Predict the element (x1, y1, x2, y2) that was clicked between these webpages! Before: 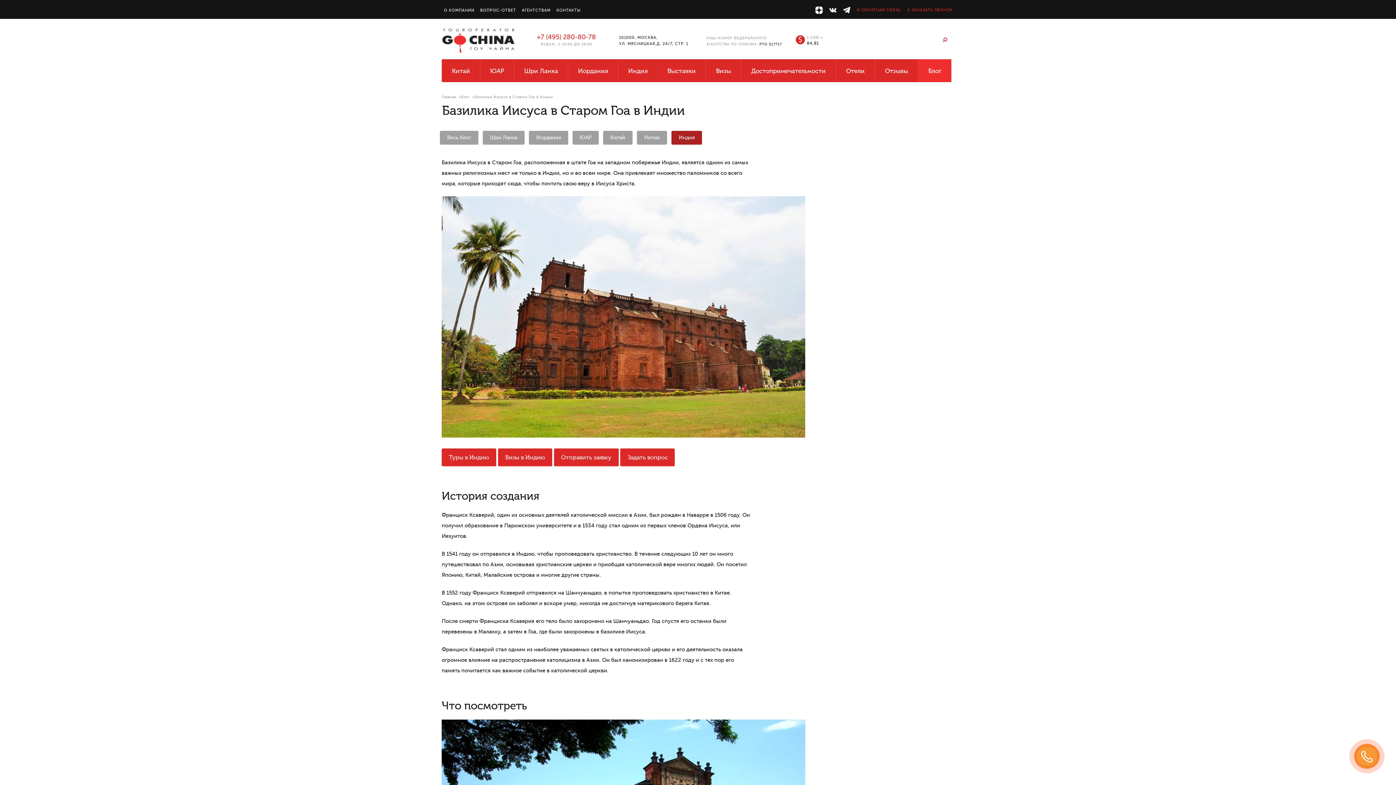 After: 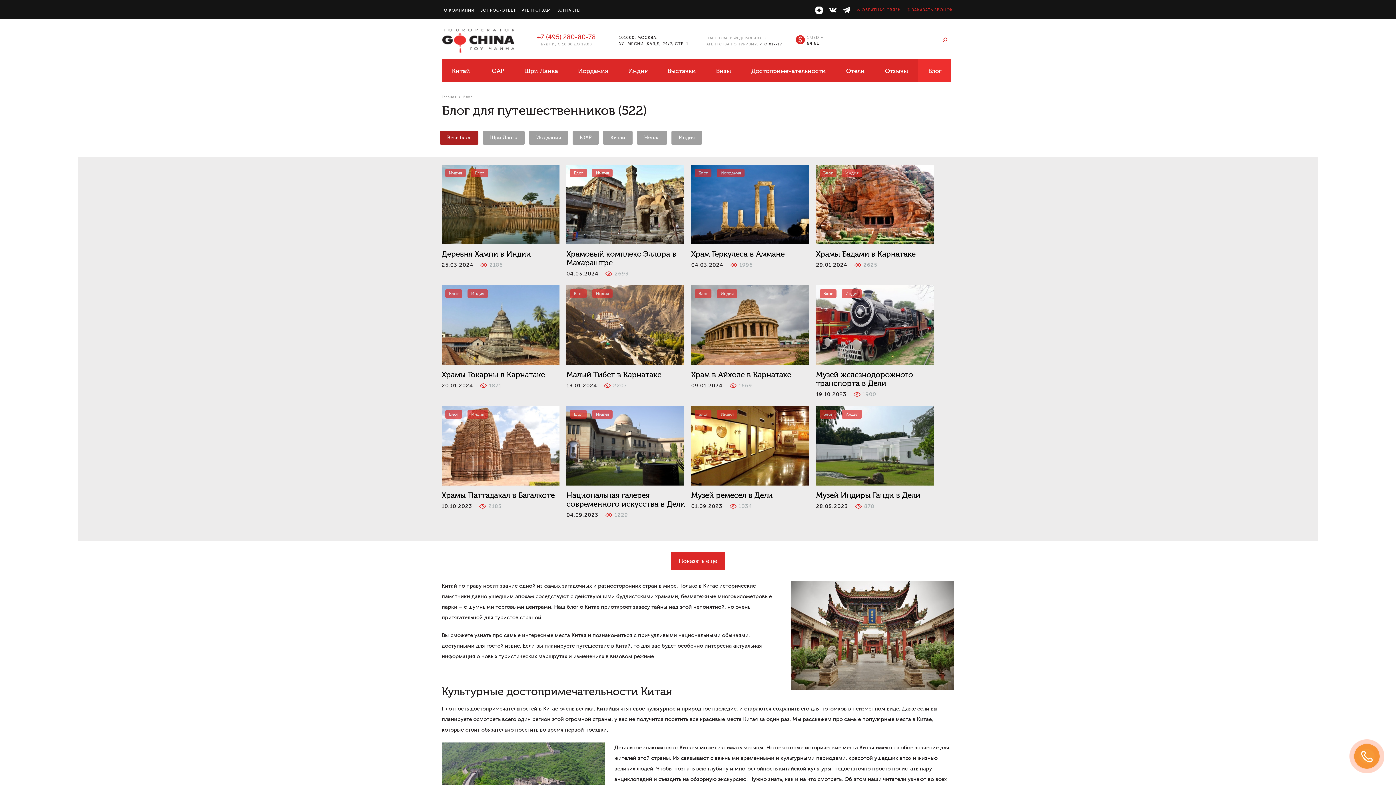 Action: label: Блог bbox: (461, 94, 470, 98)